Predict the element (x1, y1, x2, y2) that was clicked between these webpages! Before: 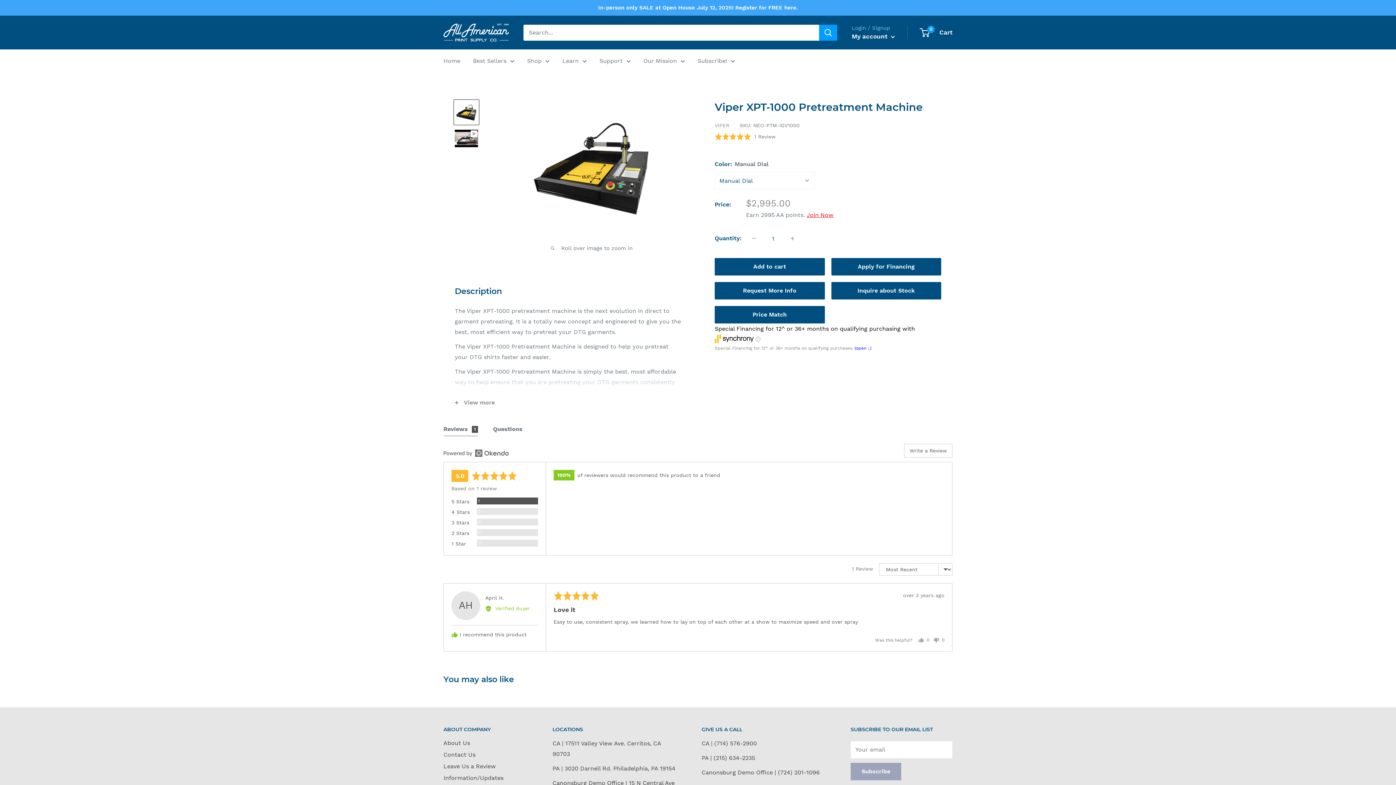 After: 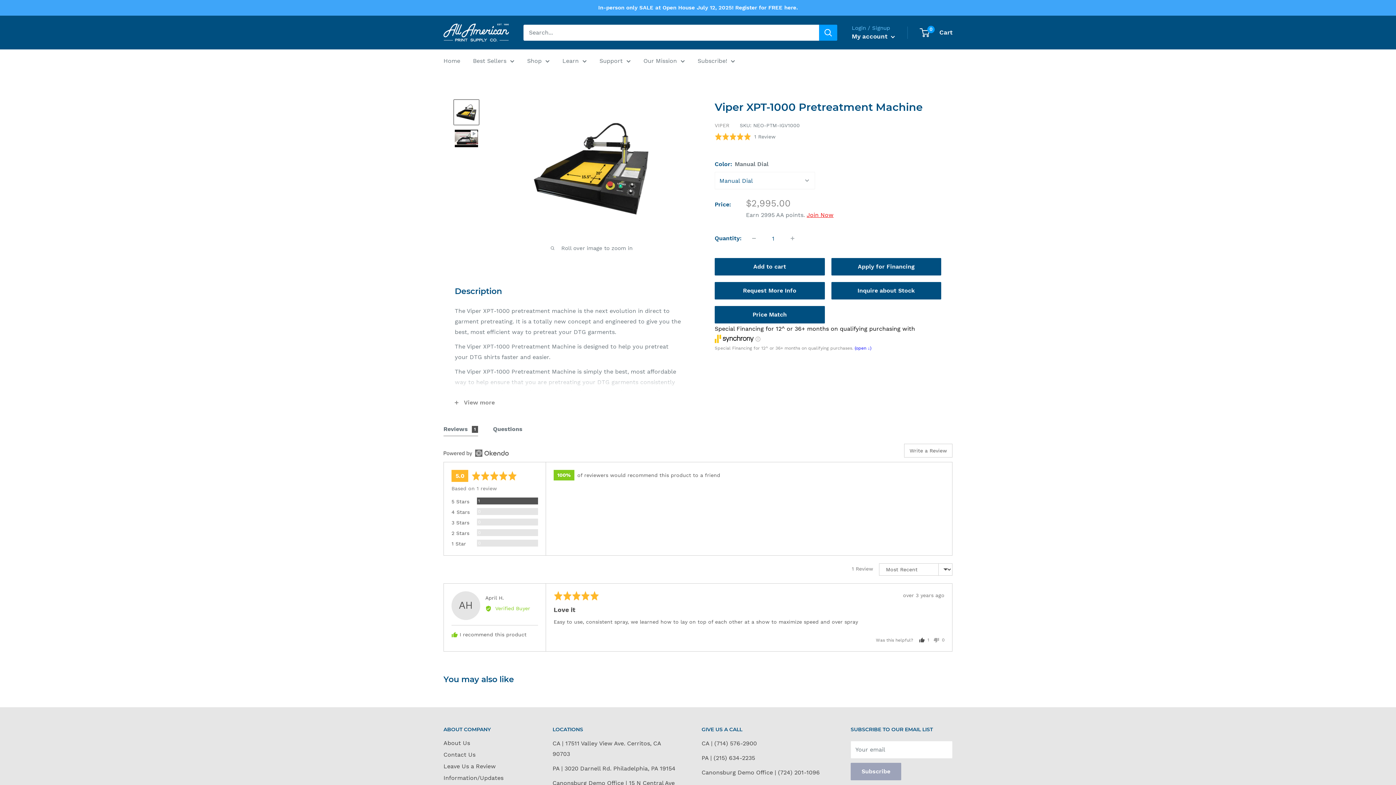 Action: label: Yes bbox: (918, 637, 929, 644)